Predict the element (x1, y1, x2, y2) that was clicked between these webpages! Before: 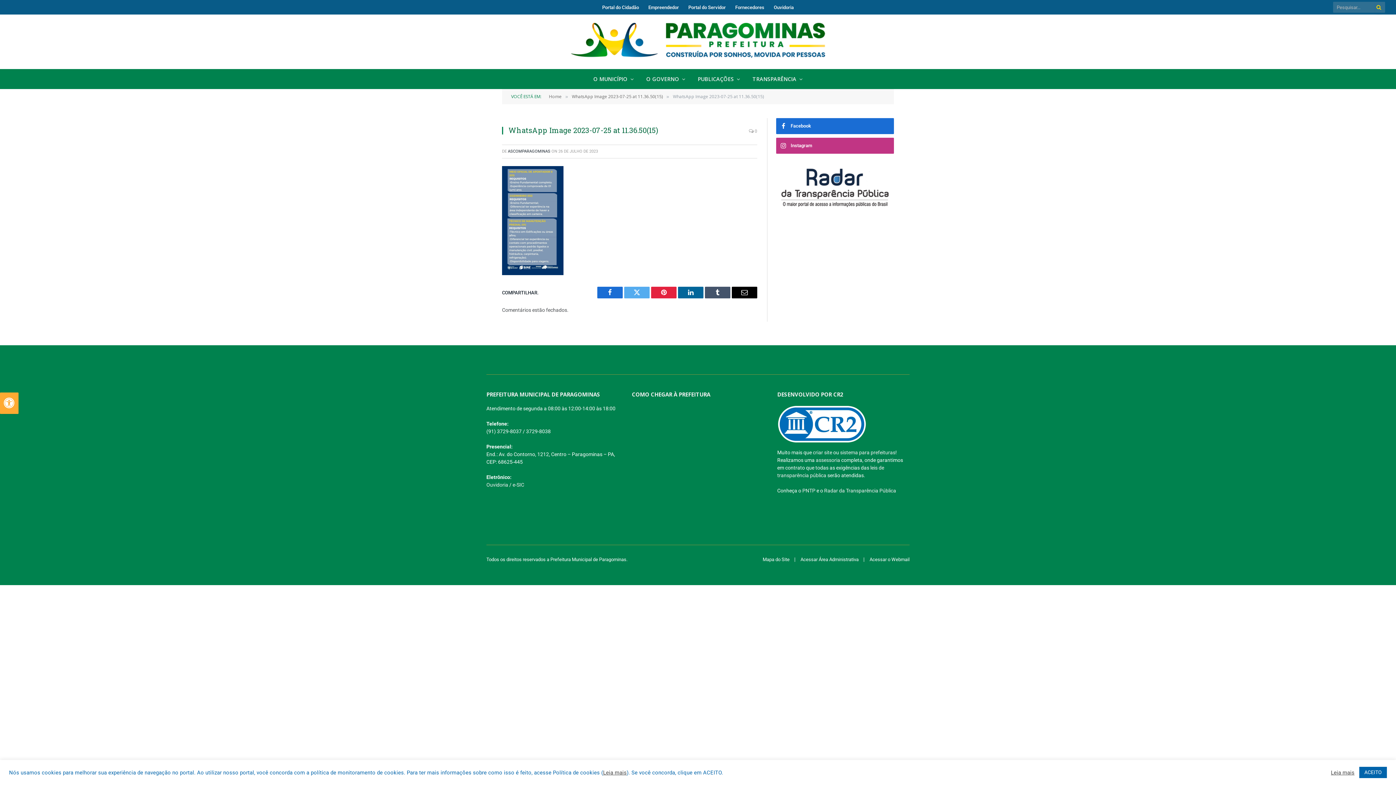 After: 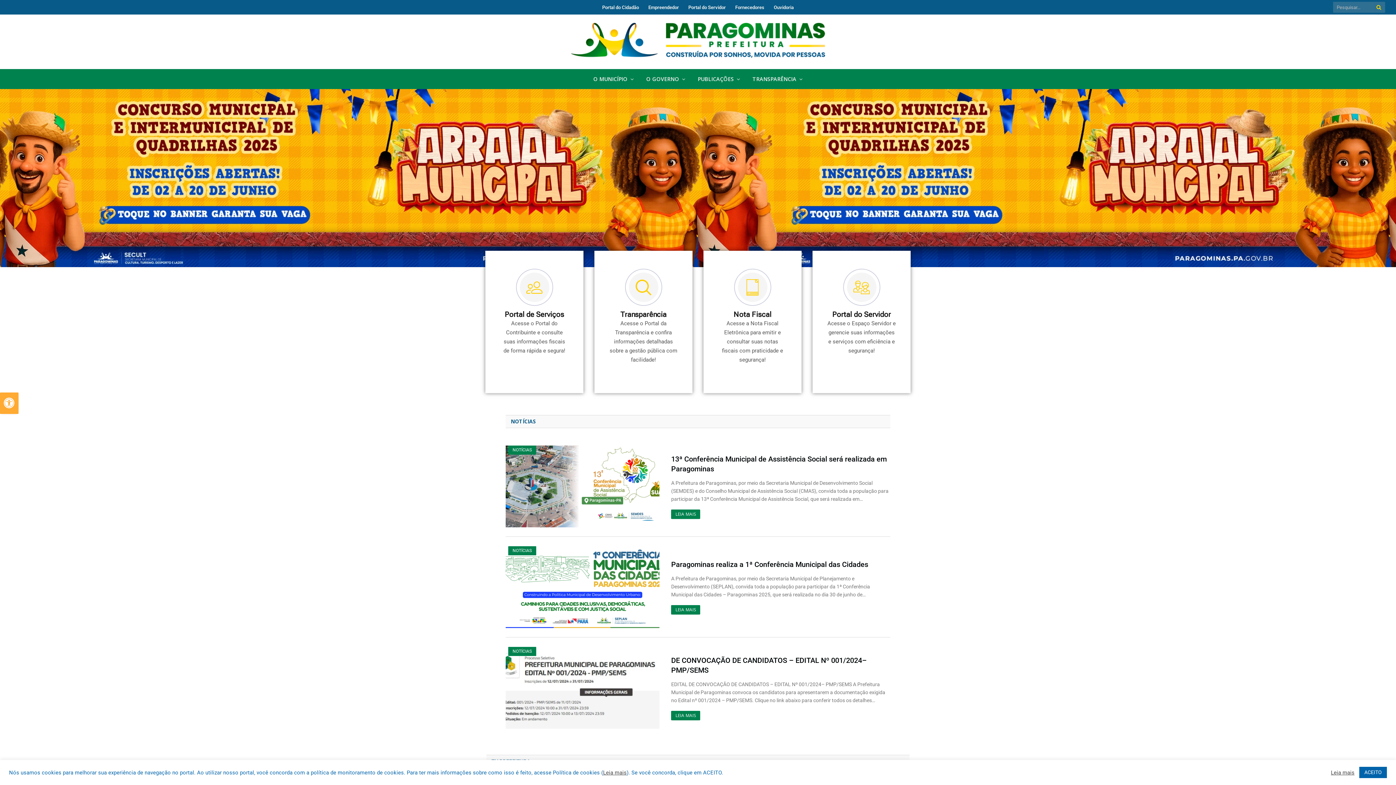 Action: bbox: (549, 93, 561, 99) label: Home